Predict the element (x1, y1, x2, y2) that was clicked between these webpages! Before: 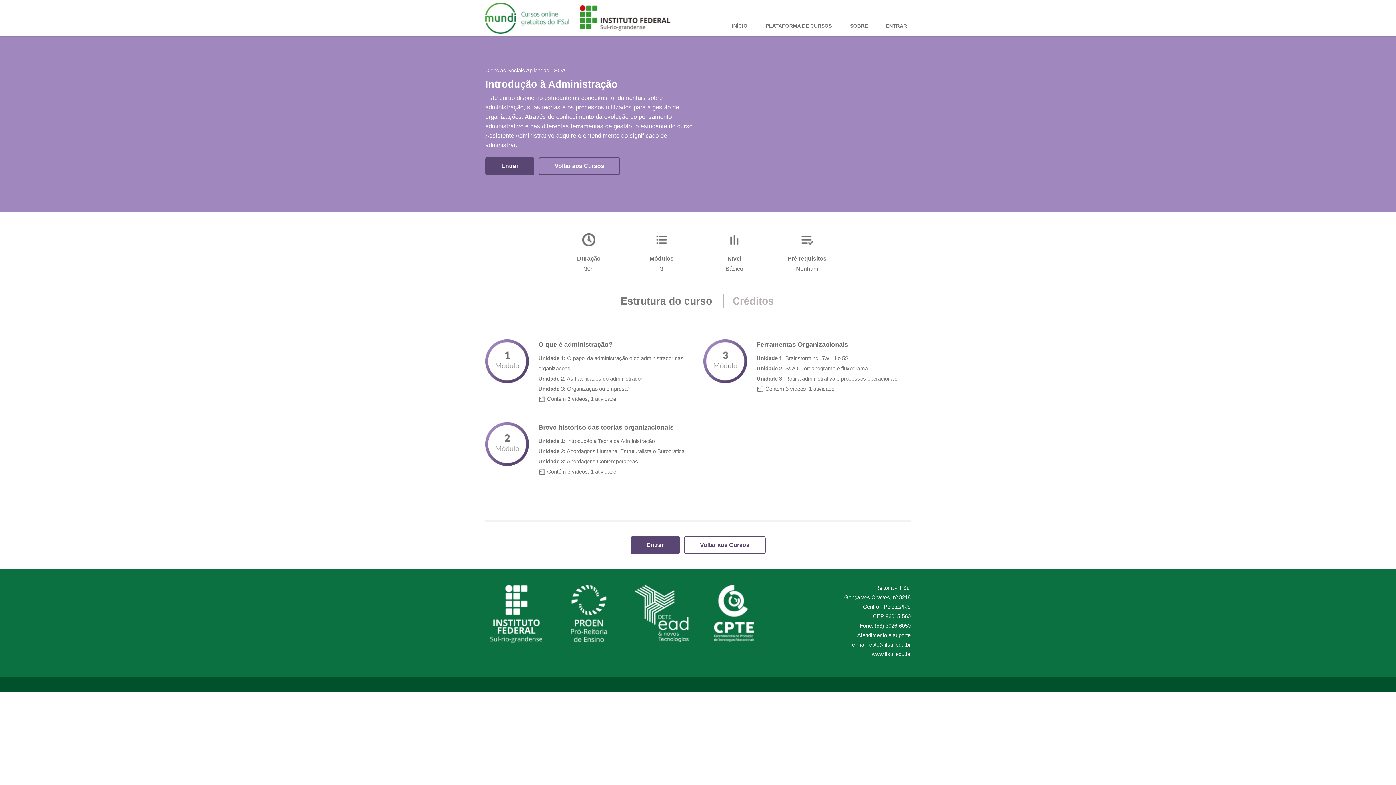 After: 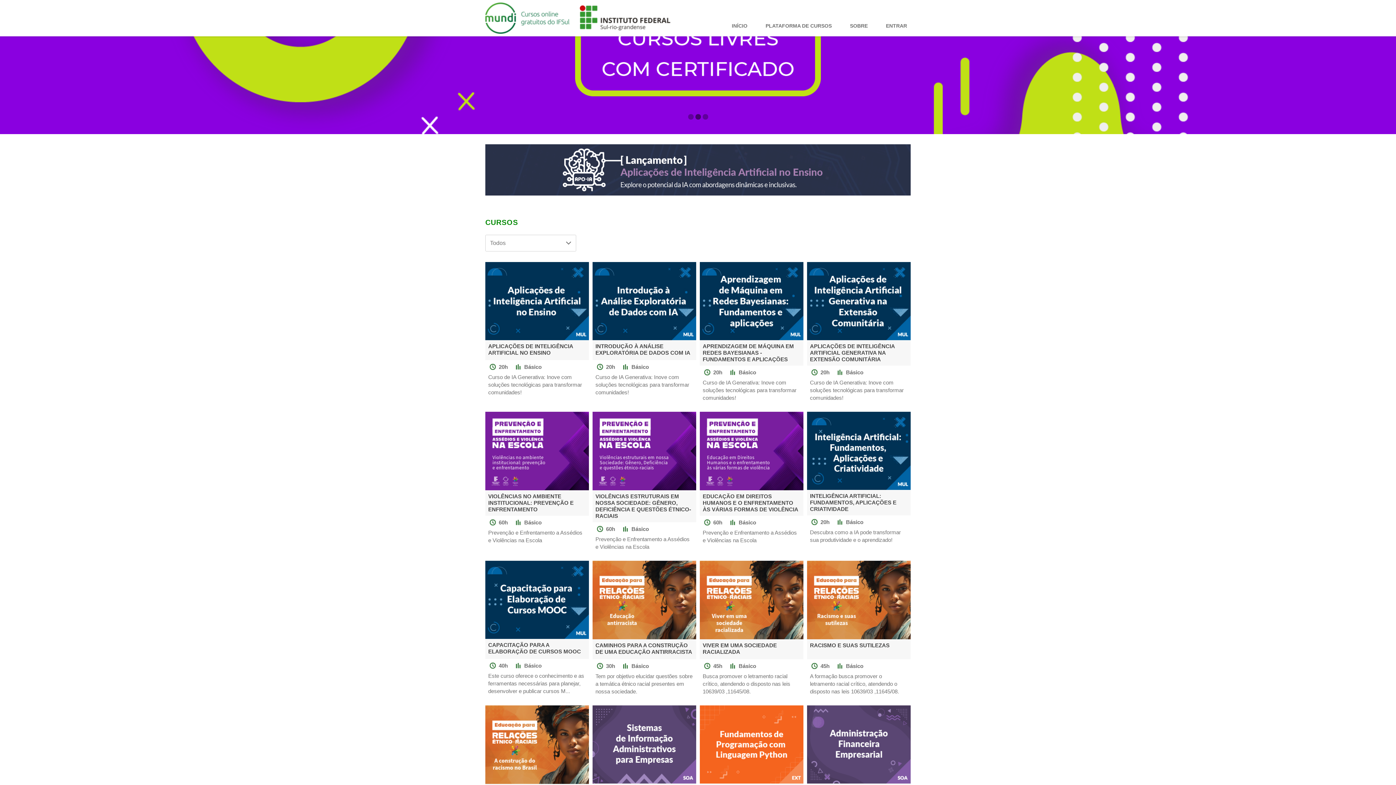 Action: label: Voltar aos Cursos bbox: (538, 157, 620, 175)